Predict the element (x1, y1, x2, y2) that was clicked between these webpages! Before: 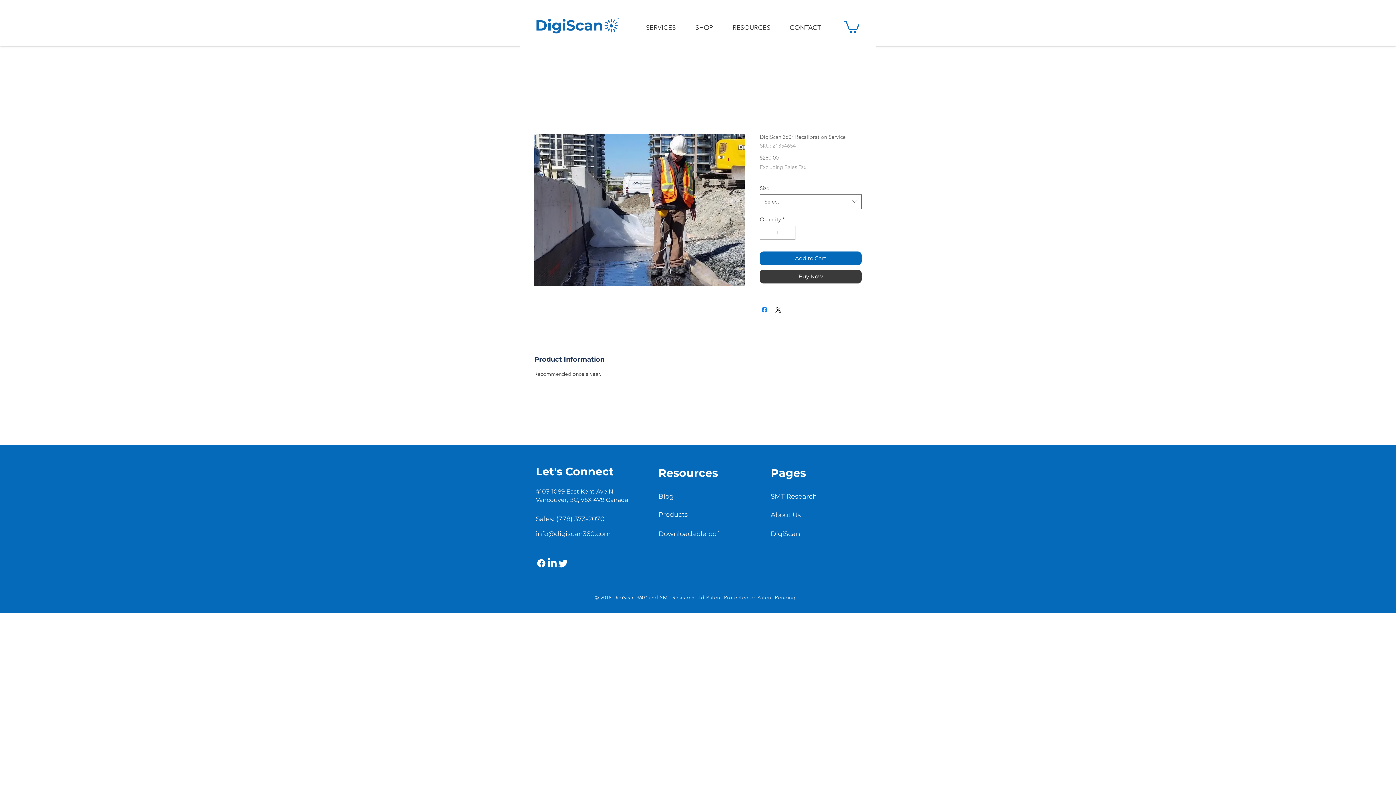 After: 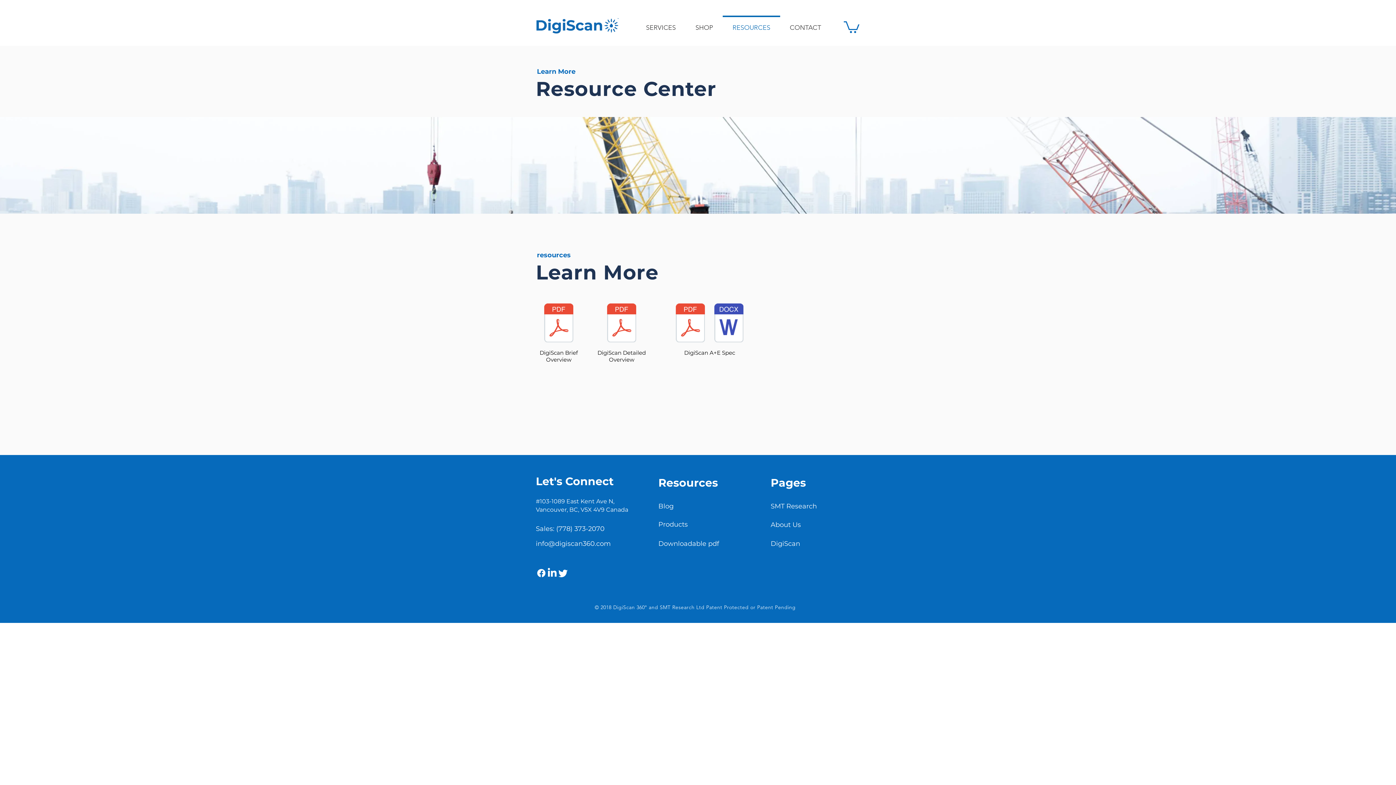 Action: bbox: (722, 15, 780, 33) label: RESOURCES